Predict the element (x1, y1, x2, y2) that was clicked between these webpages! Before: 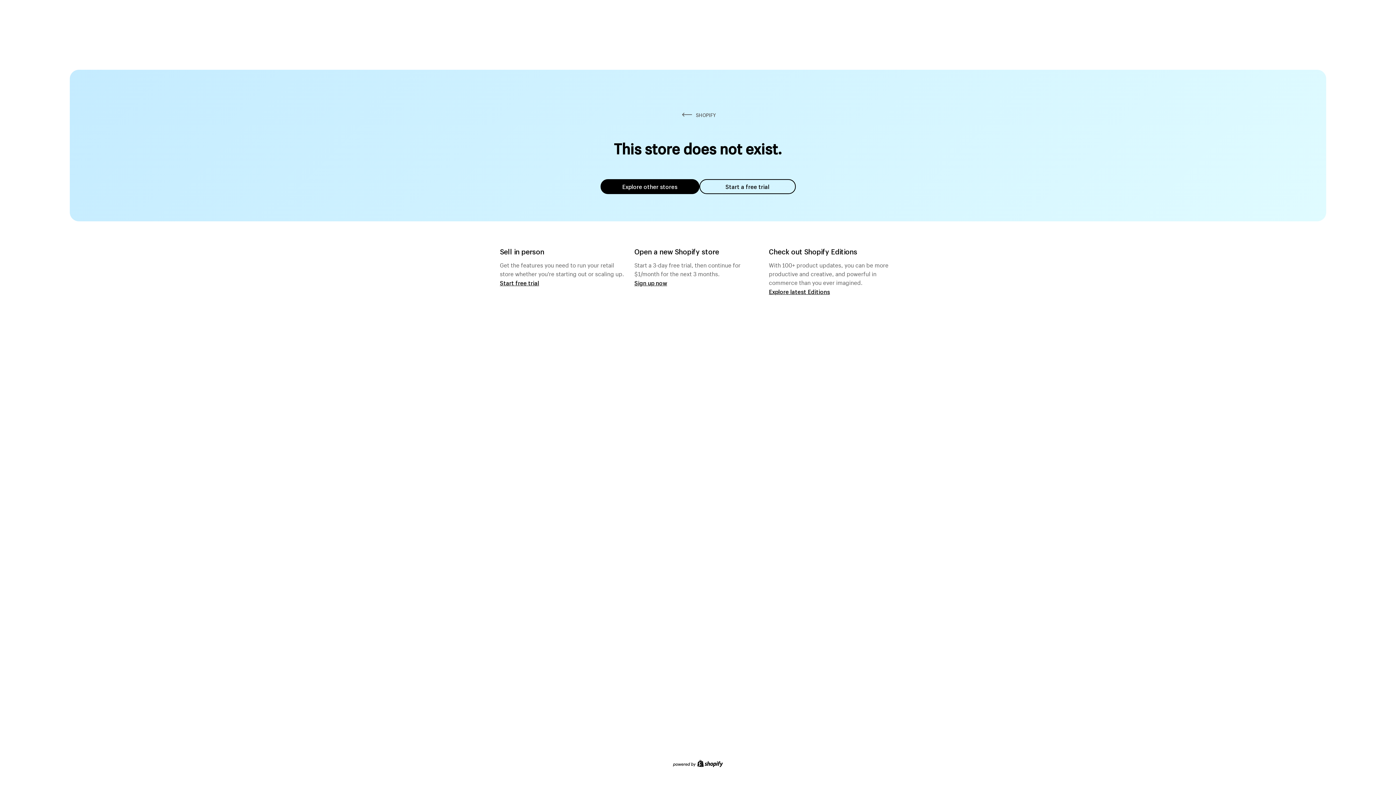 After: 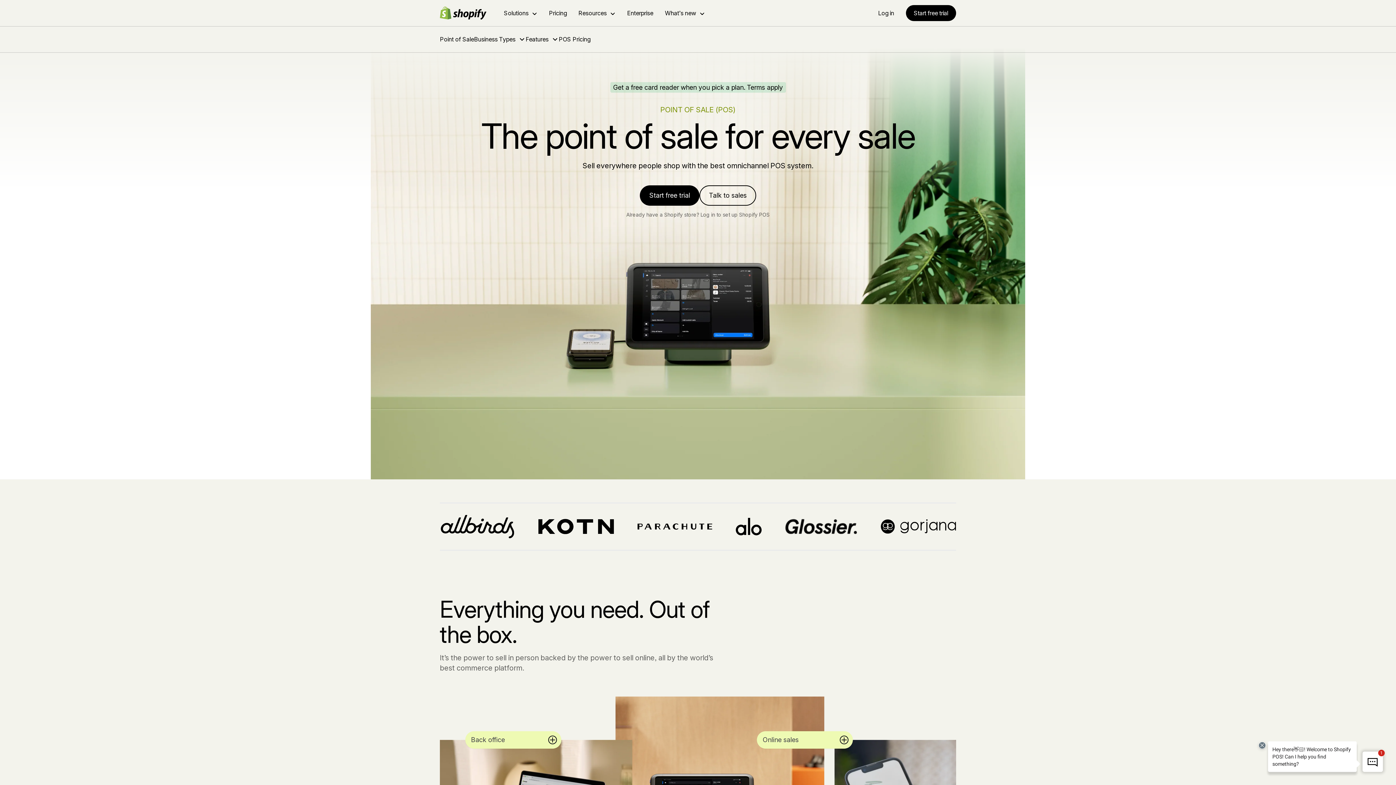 Action: label: Start free trial bbox: (500, 279, 539, 286)